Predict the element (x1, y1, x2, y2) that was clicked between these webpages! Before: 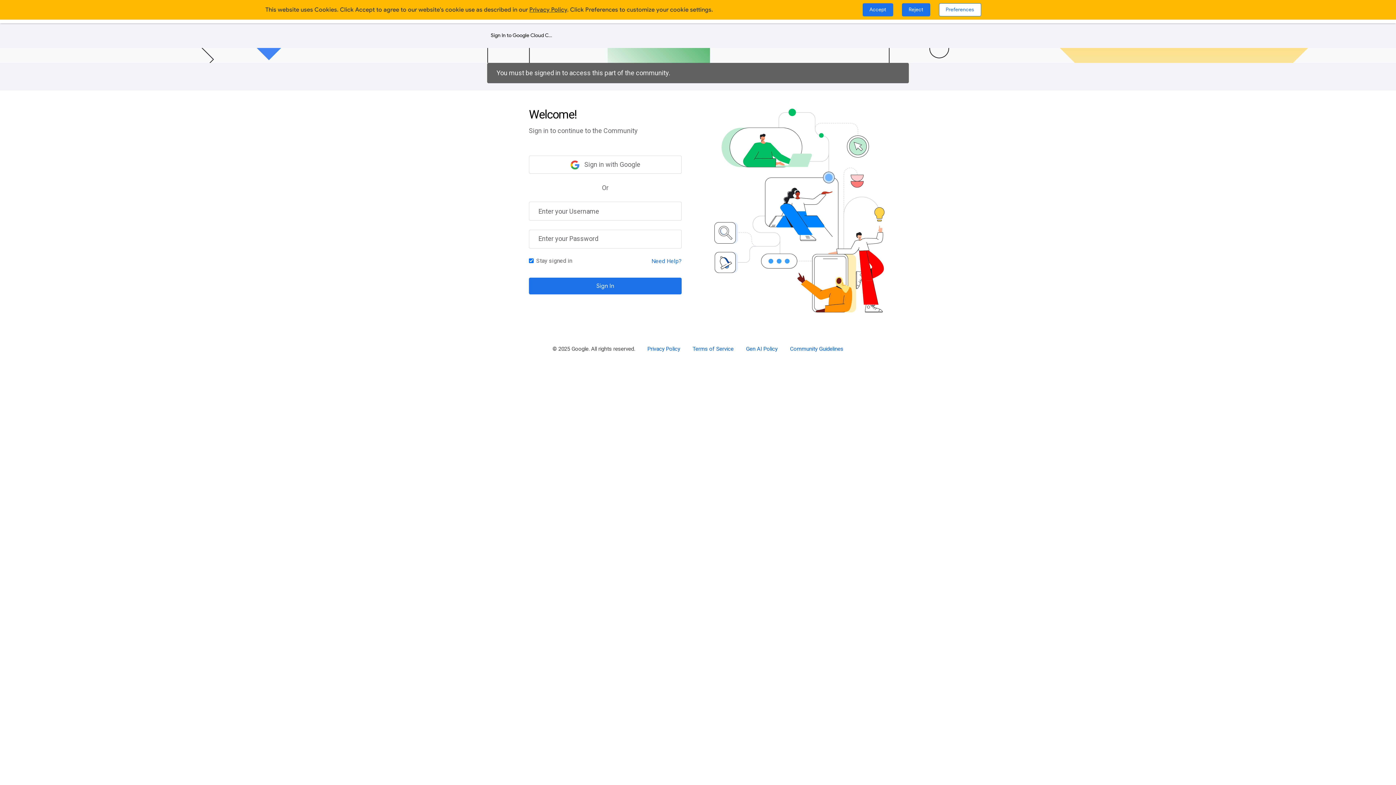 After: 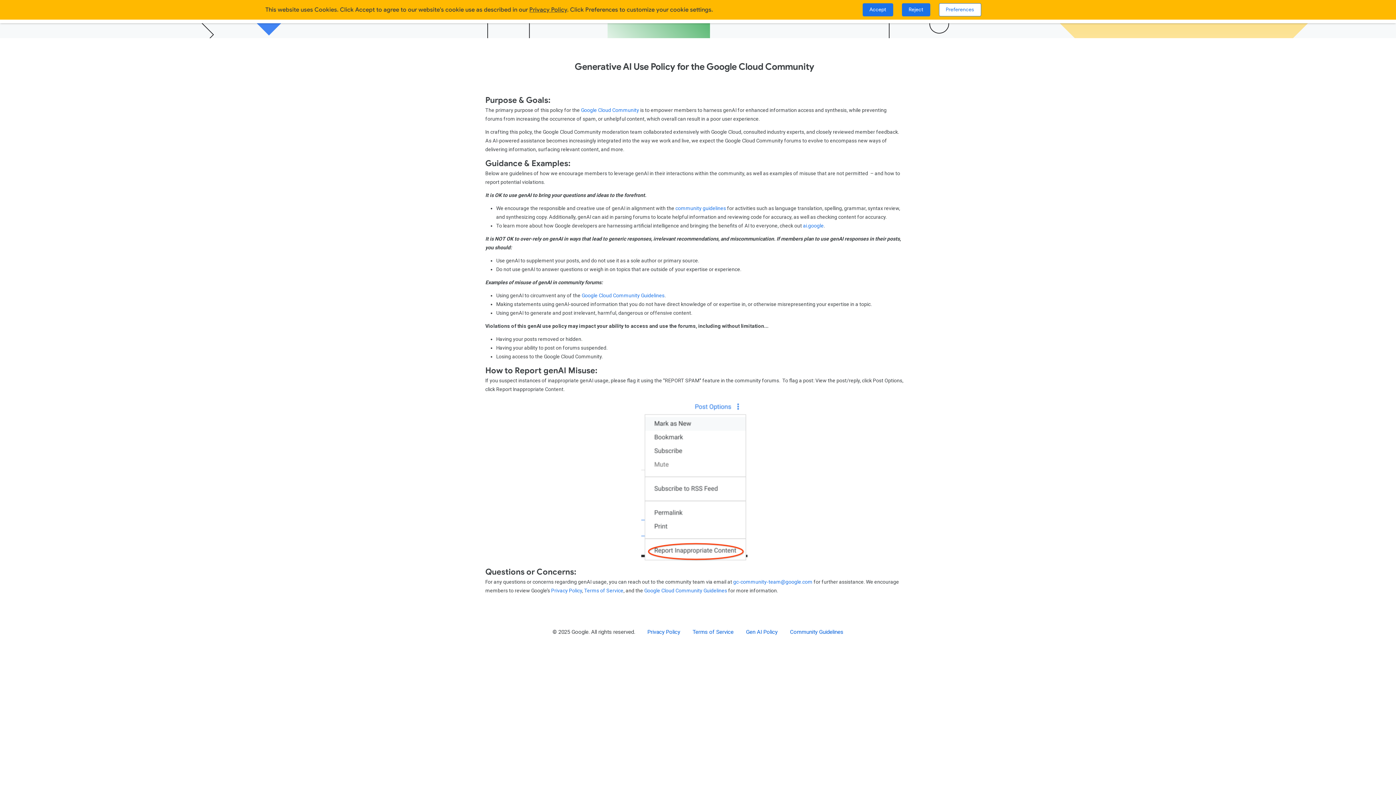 Action: label: Gen AI Policy bbox: (740, 341, 783, 356)